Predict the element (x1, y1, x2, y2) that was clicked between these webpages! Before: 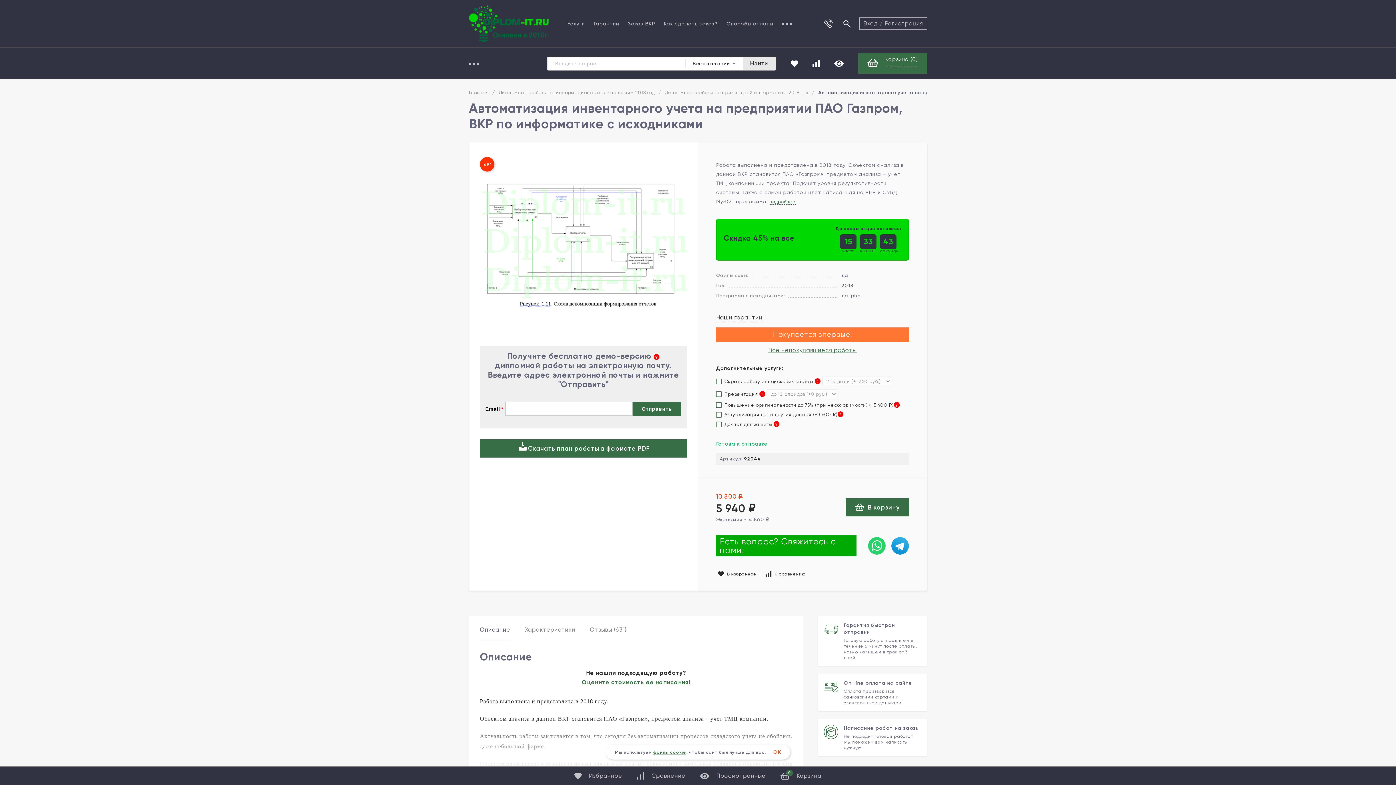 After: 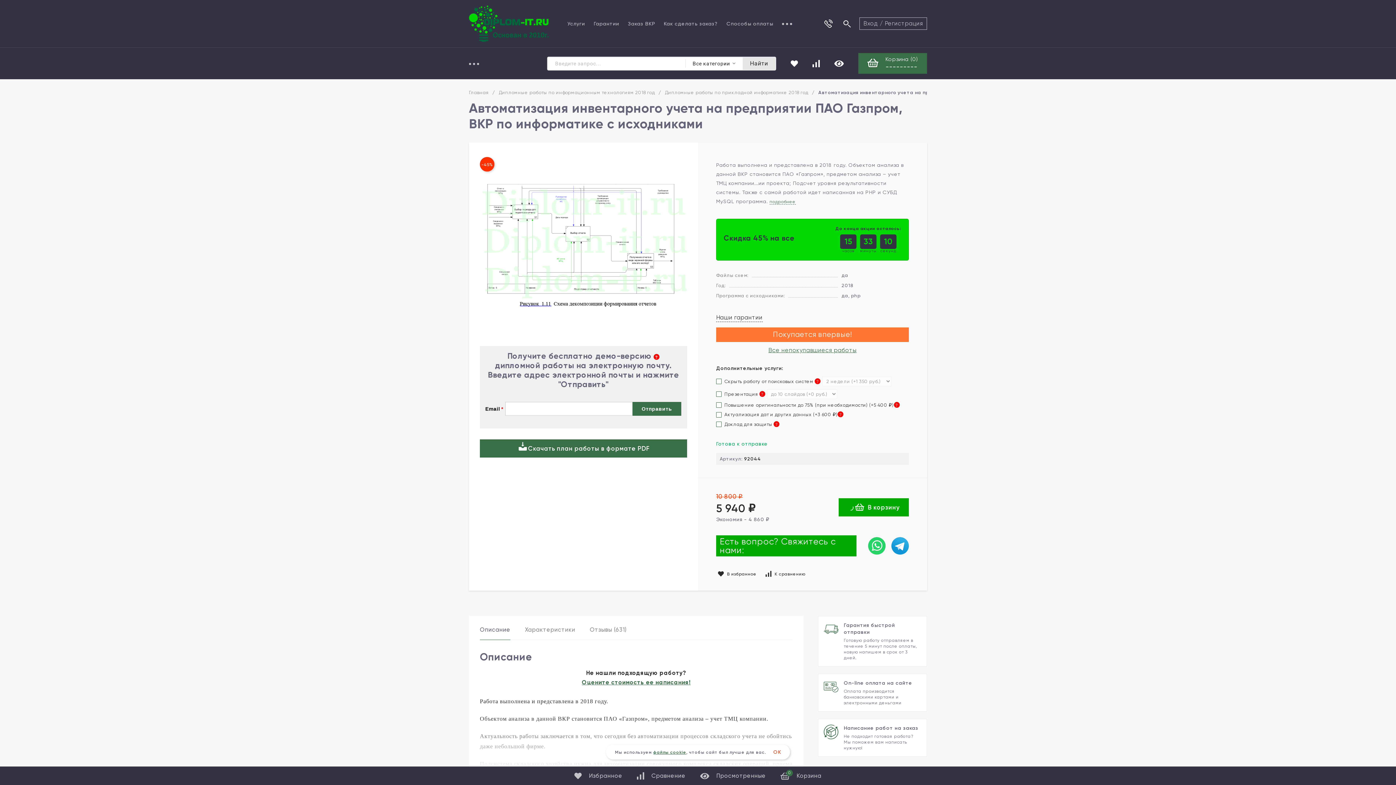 Action: label: В корзину bbox: (846, 498, 909, 516)